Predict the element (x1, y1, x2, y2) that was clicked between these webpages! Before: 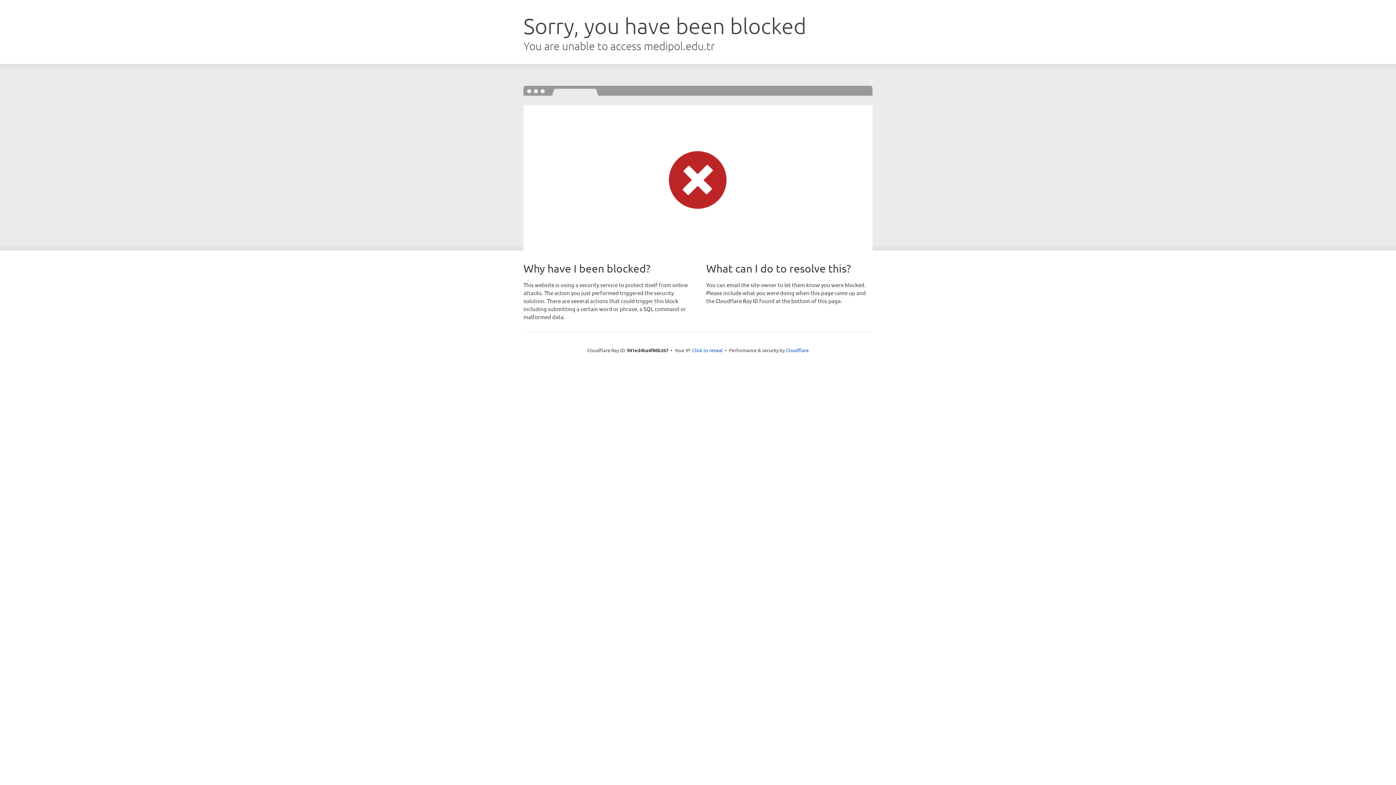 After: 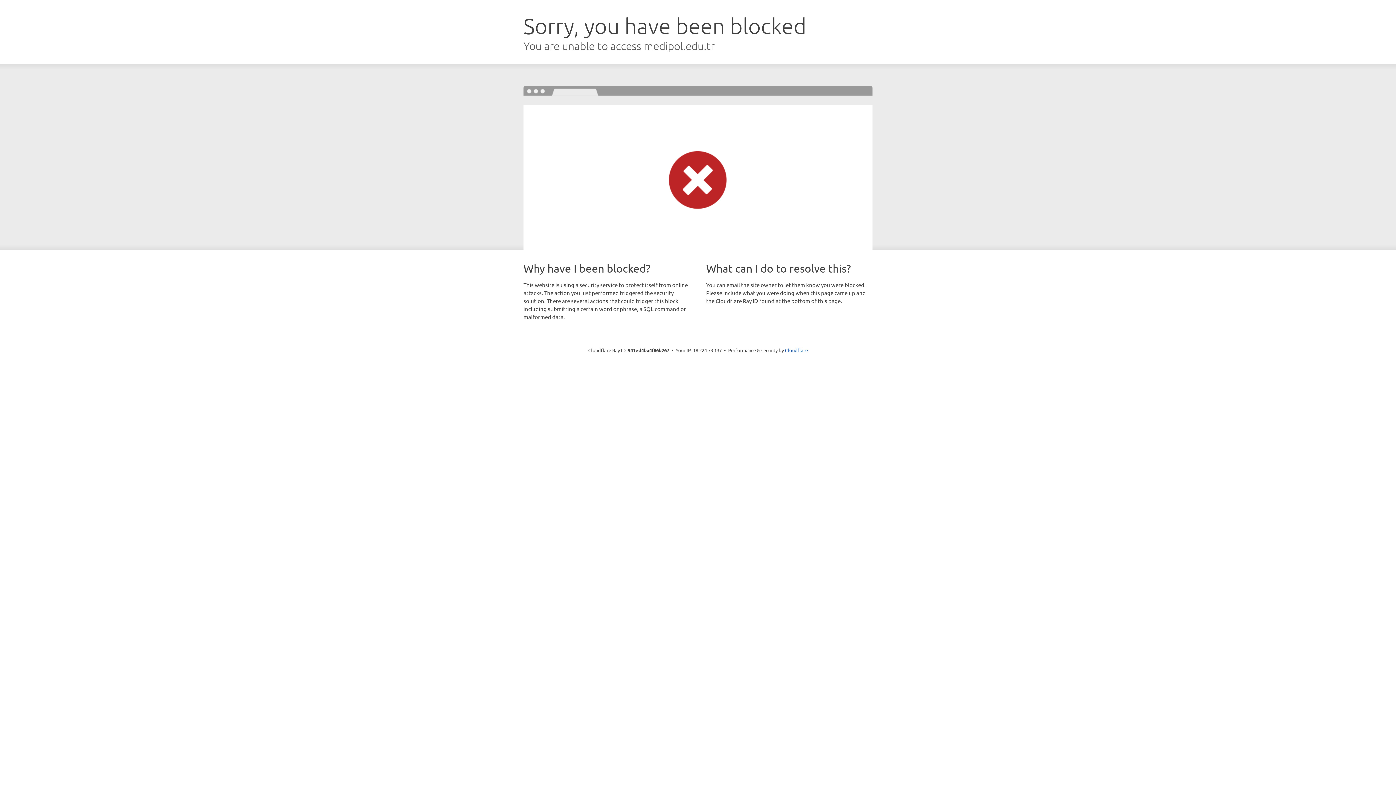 Action: label: Click to reveal bbox: (692, 346, 722, 353)